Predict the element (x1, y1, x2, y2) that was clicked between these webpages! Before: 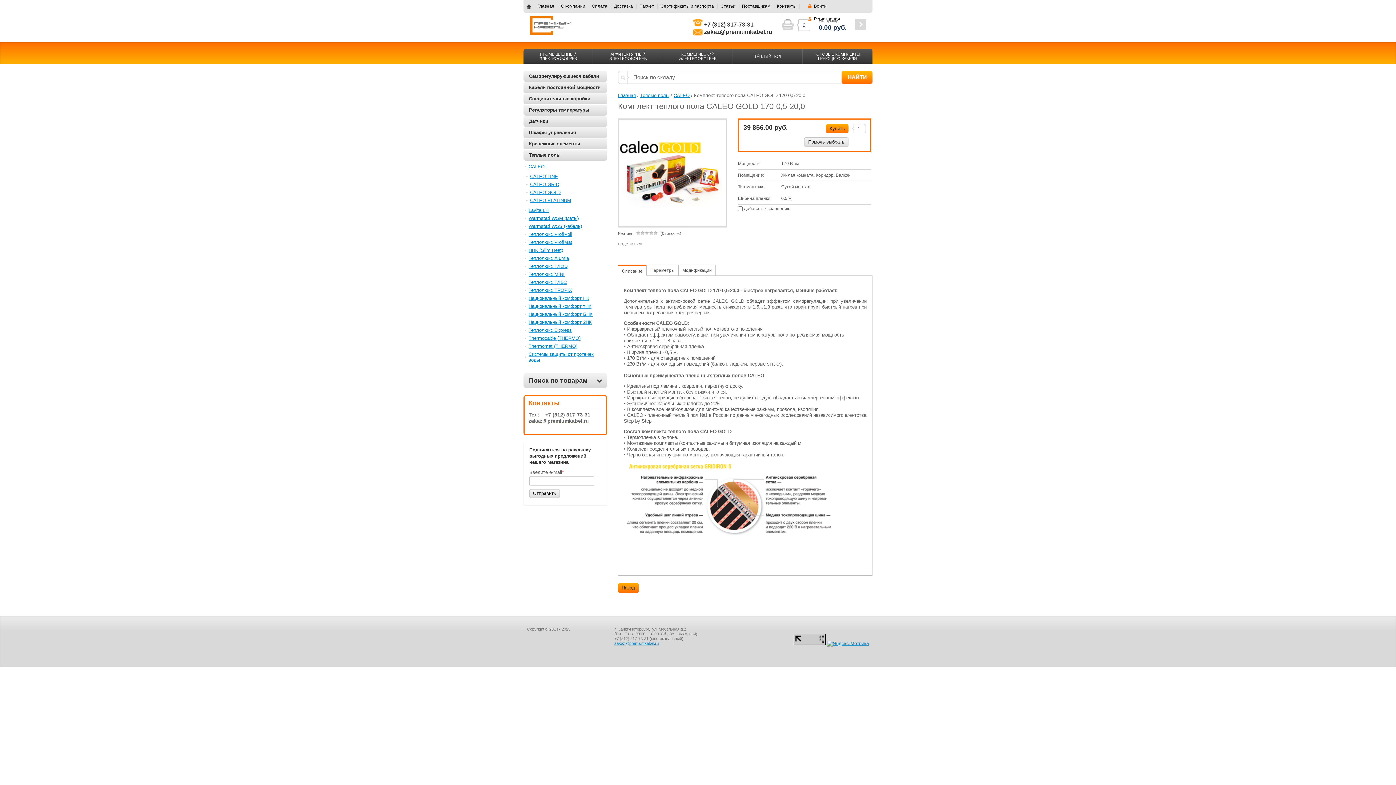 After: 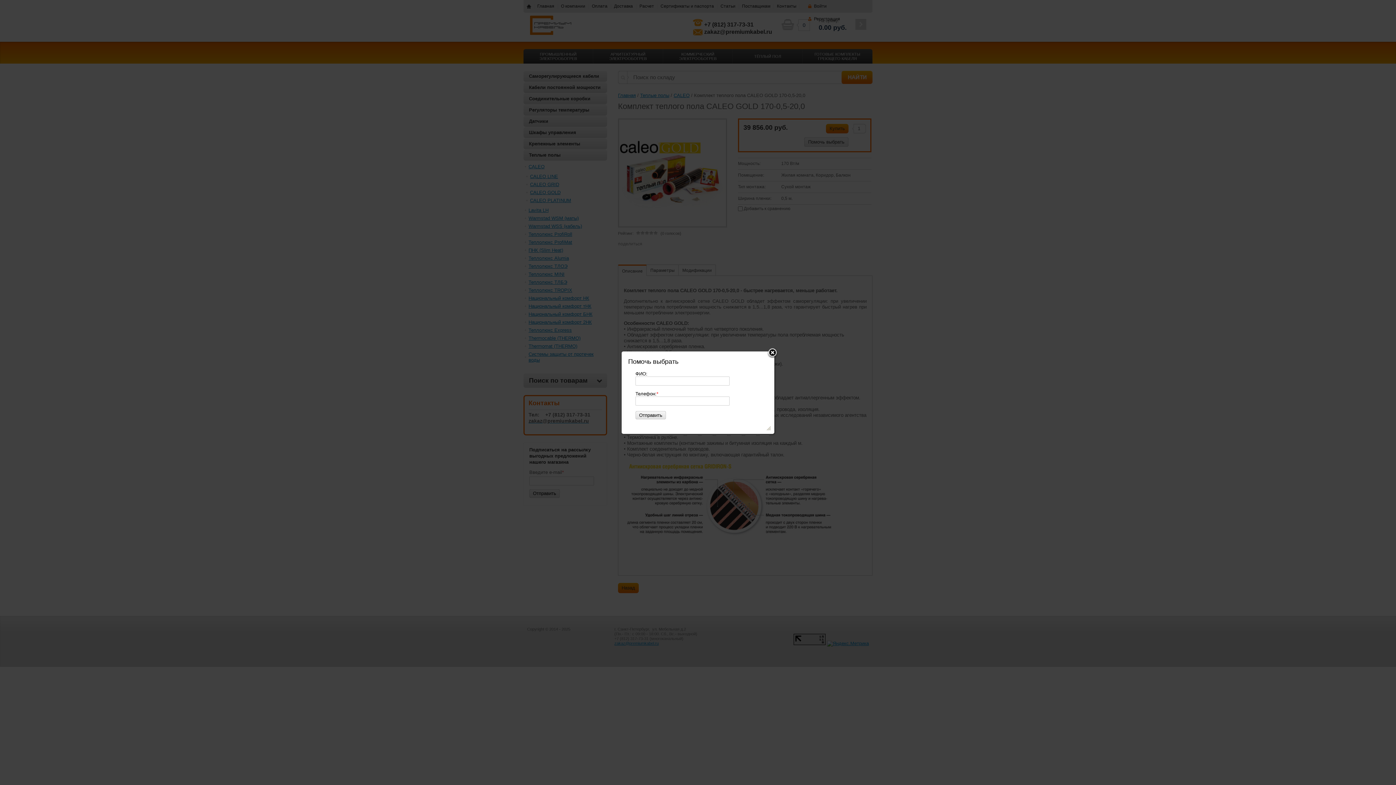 Action: bbox: (804, 137, 848, 146) label: Помочь выбрать